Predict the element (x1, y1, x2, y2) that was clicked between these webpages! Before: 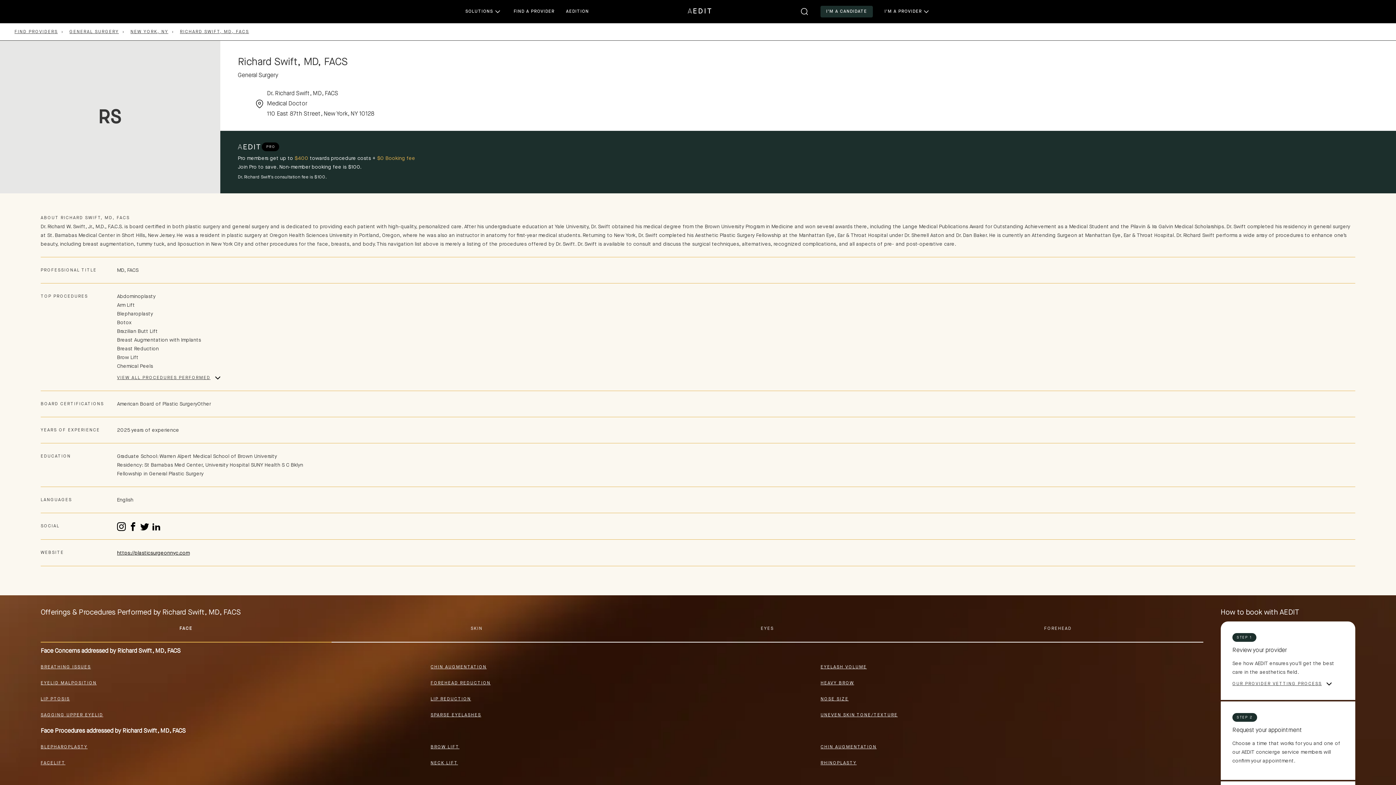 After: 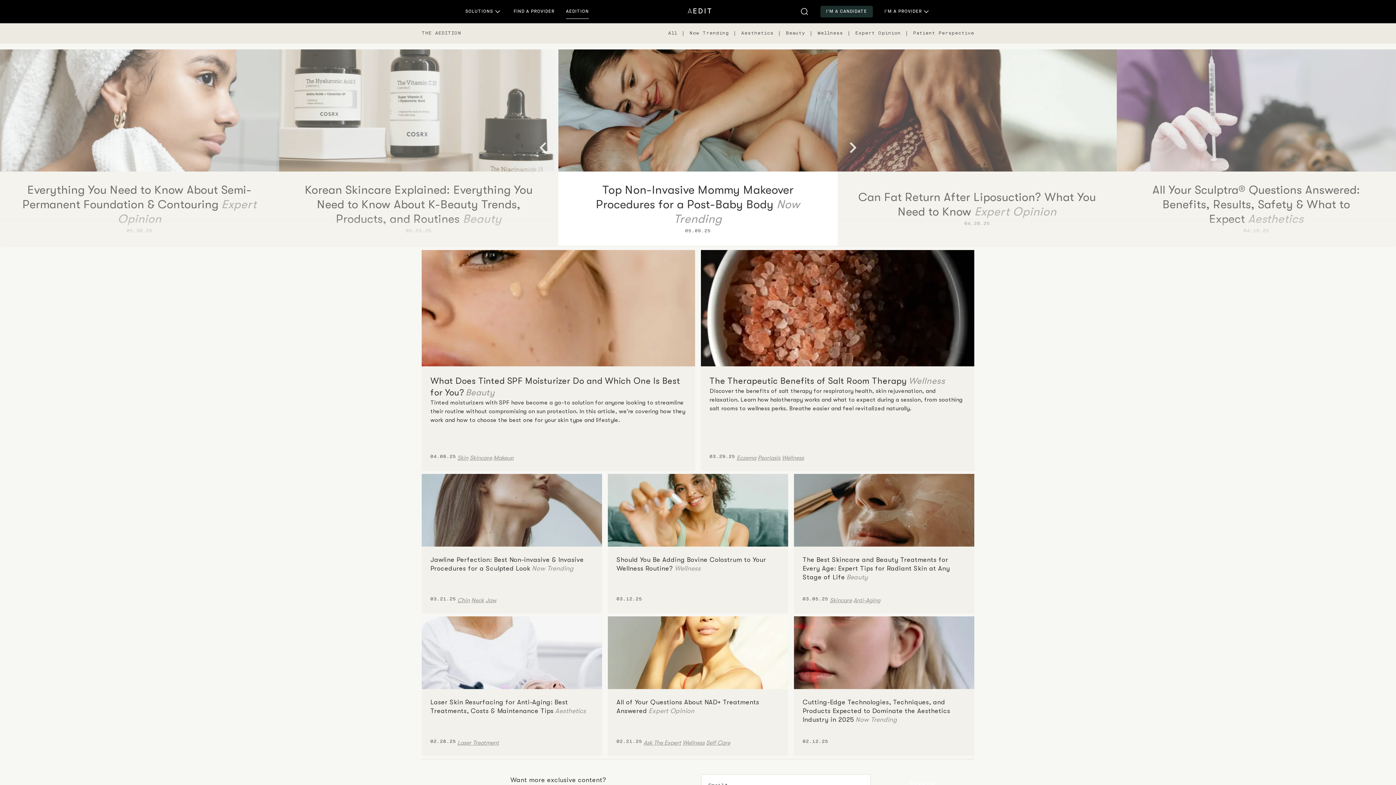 Action: bbox: (566, 5, 589, 17) label: AEDITION